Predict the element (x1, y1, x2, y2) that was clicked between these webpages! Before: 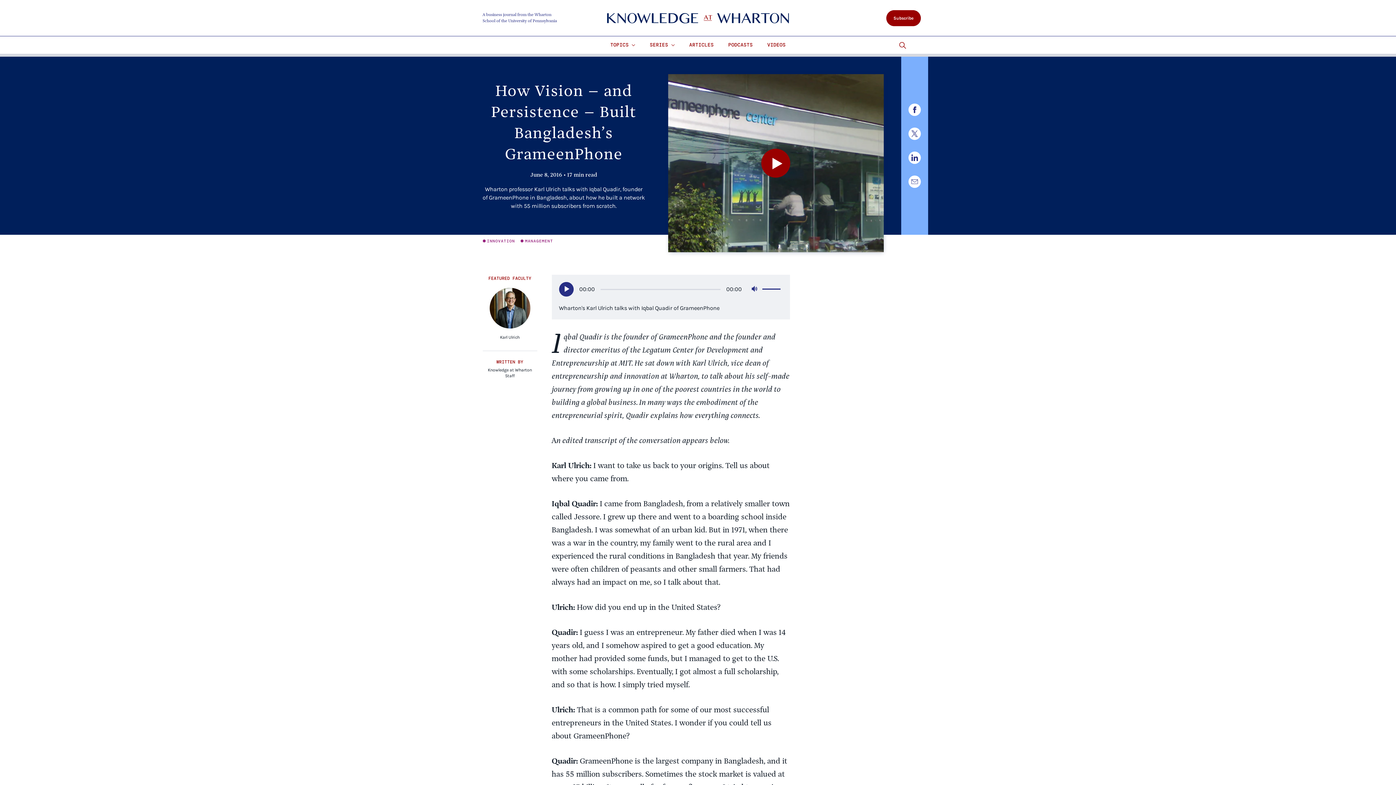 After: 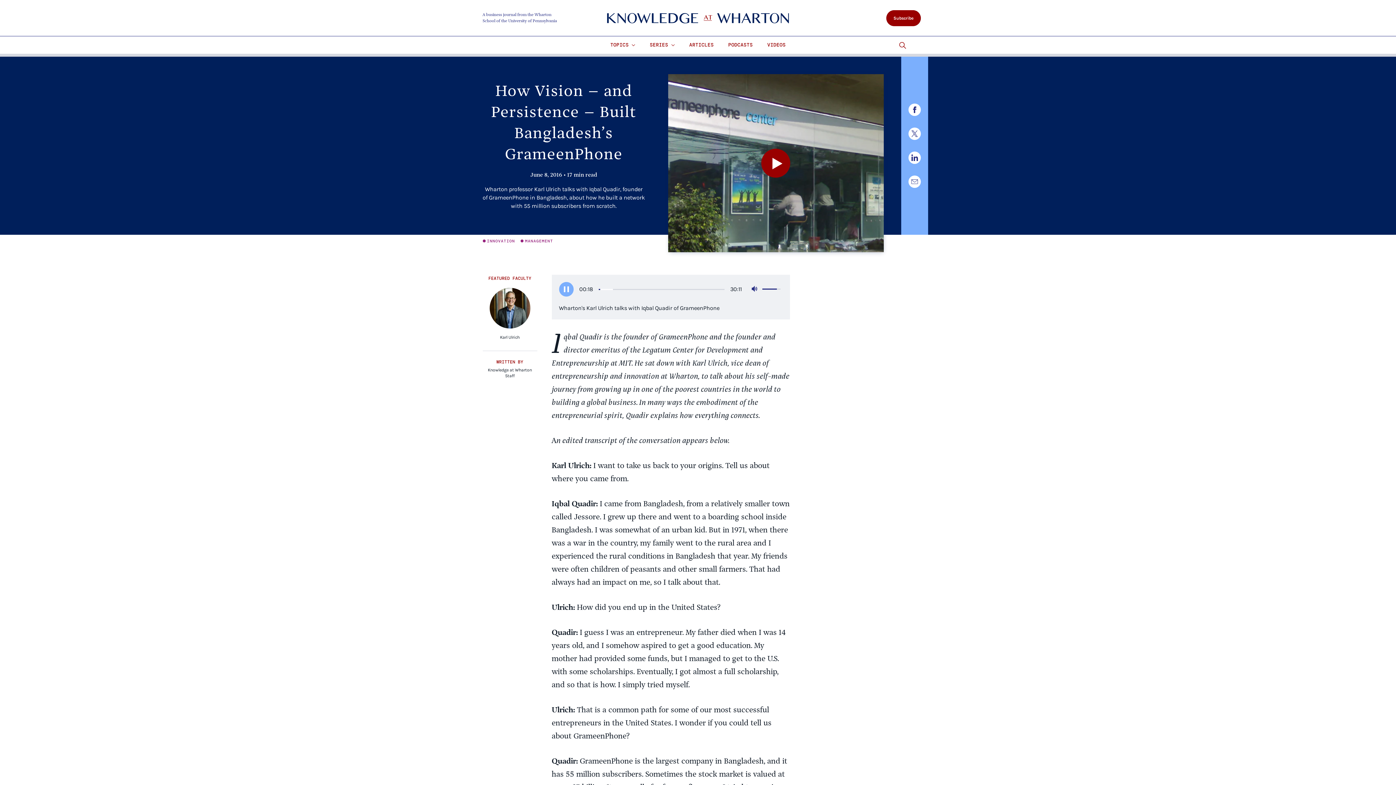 Action: bbox: (559, 282, 573, 296) label: Play